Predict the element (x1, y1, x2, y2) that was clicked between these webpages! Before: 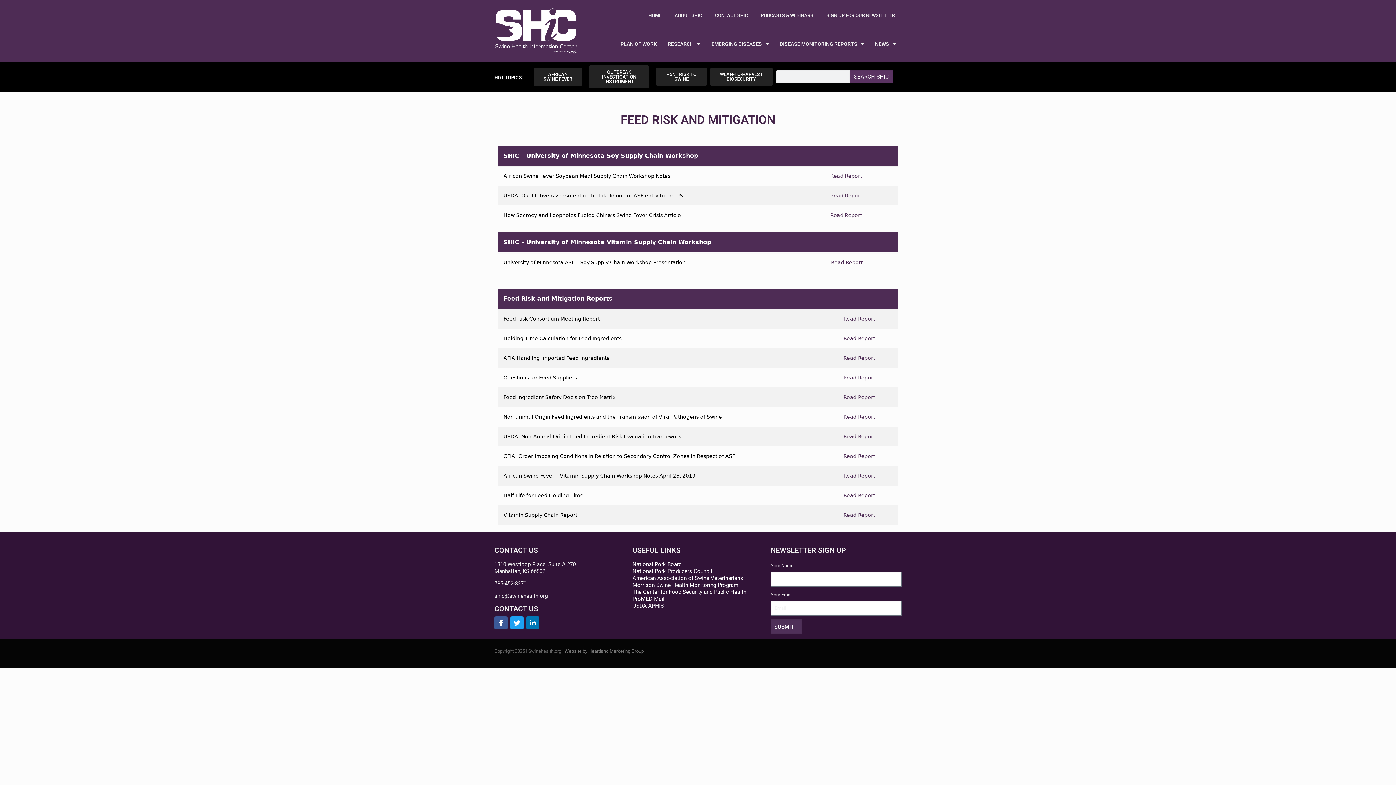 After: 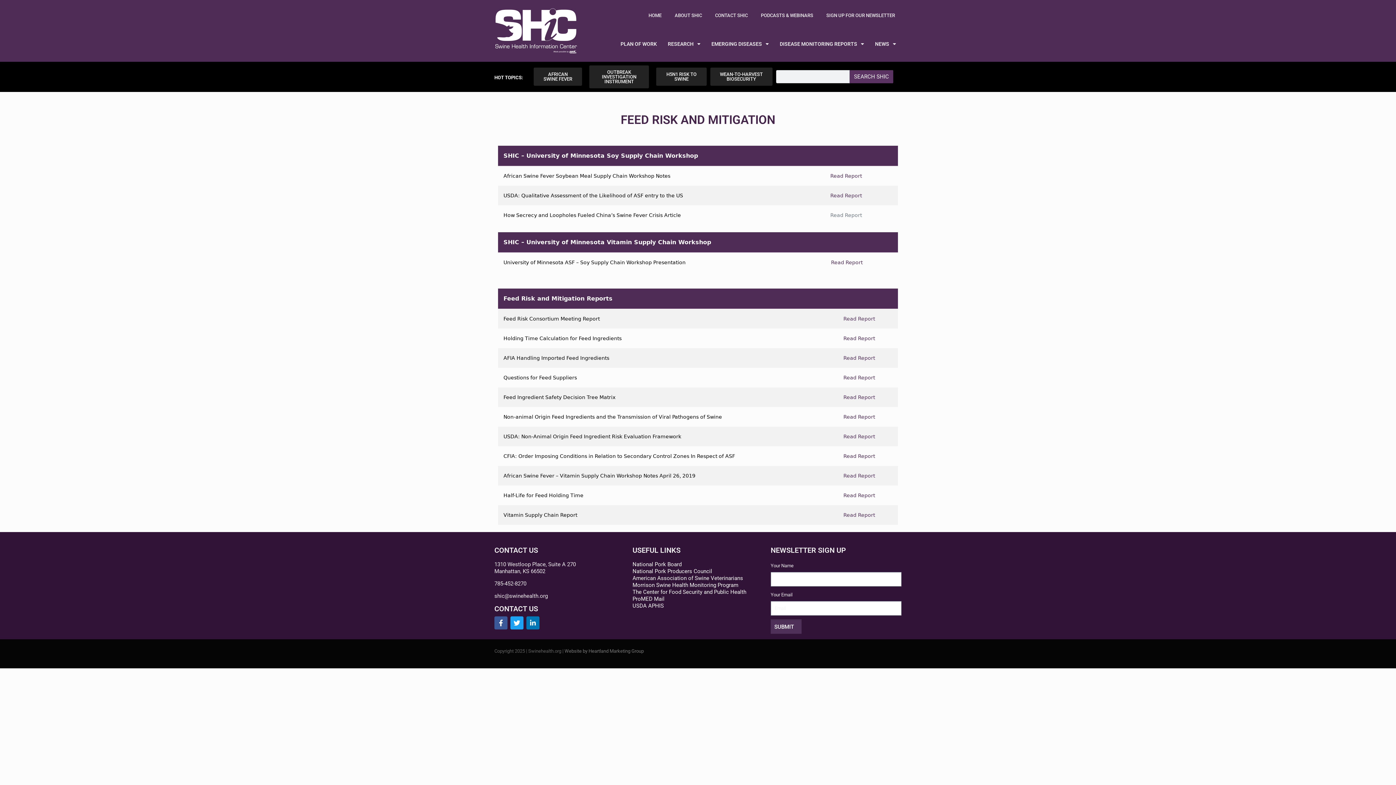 Action: bbox: (830, 212, 862, 218) label: Read Report